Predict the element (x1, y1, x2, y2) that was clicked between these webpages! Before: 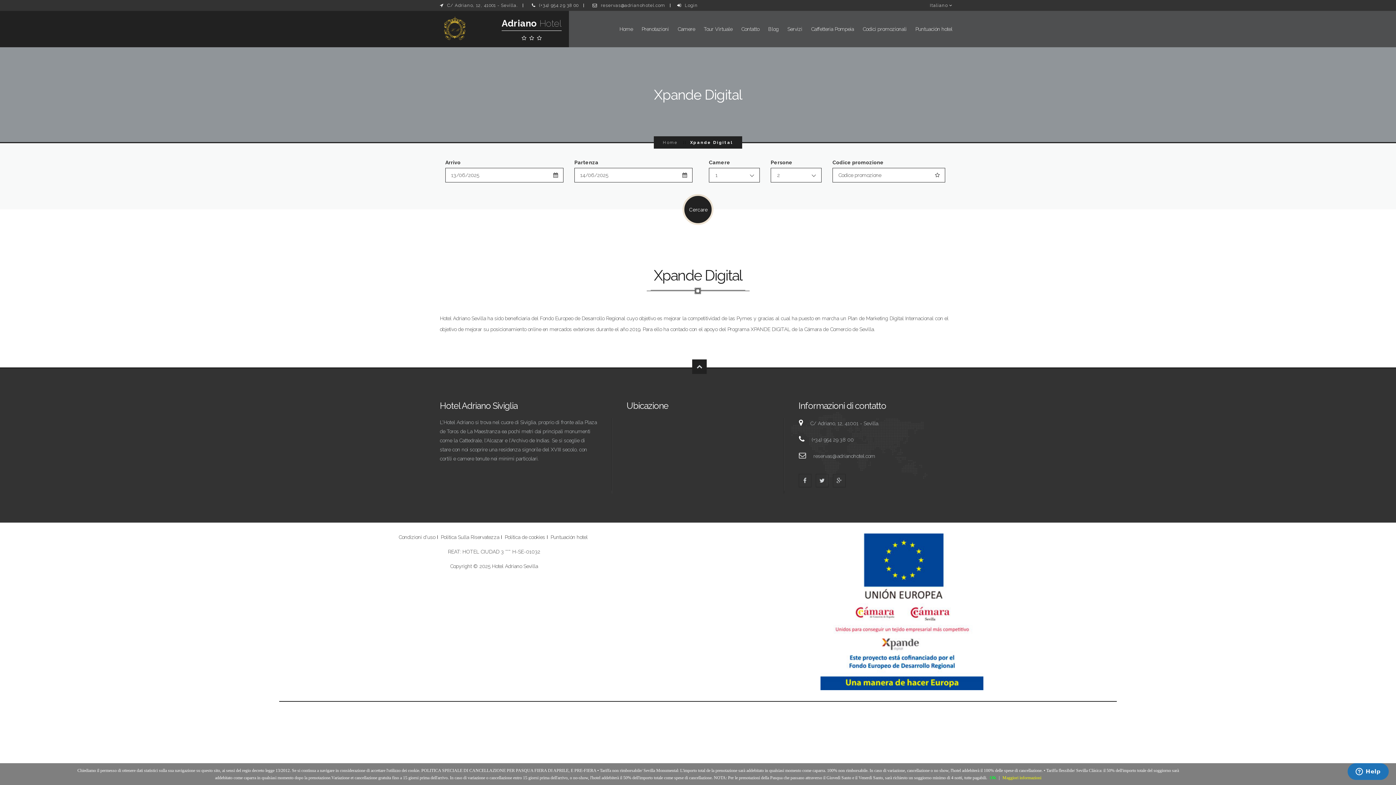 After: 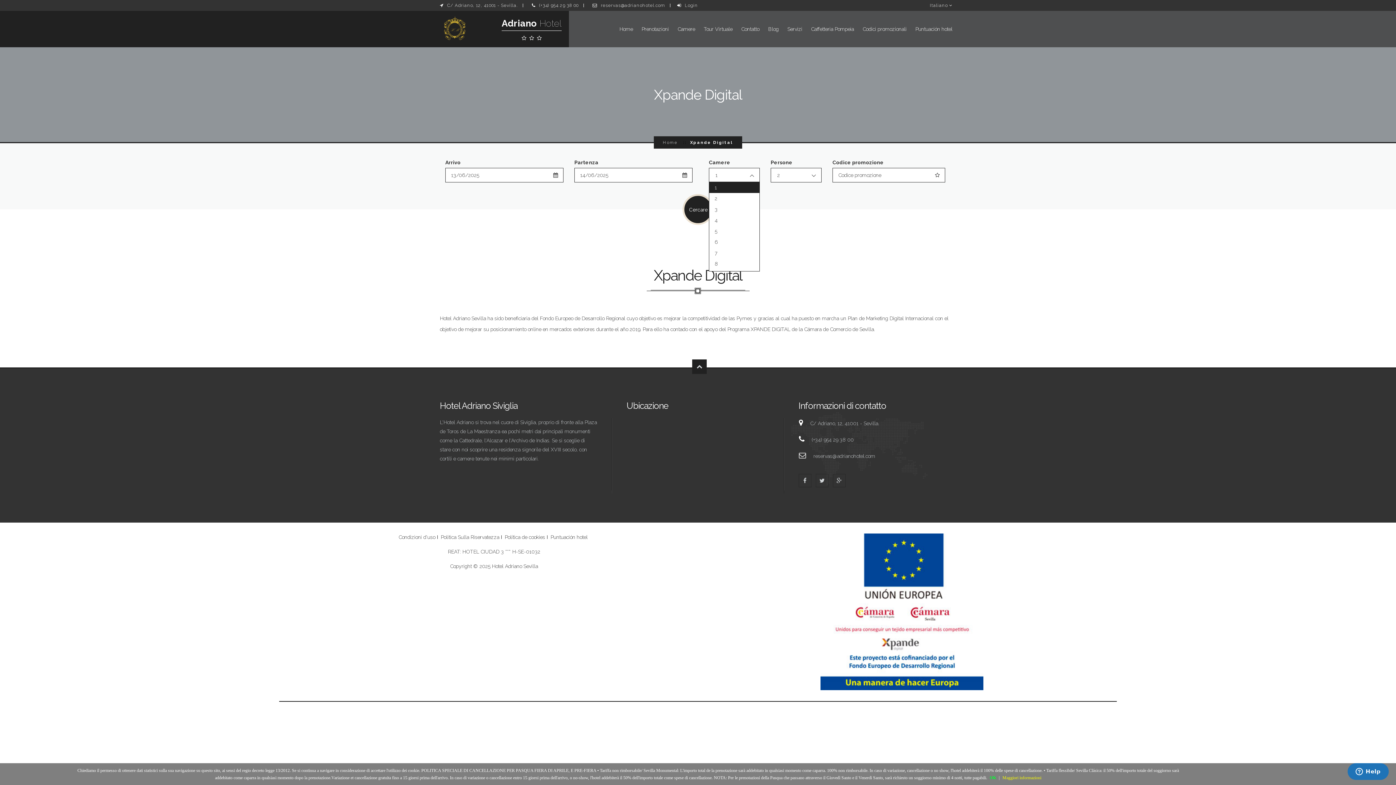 Action: label: 1 bbox: (709, 168, 759, 182)